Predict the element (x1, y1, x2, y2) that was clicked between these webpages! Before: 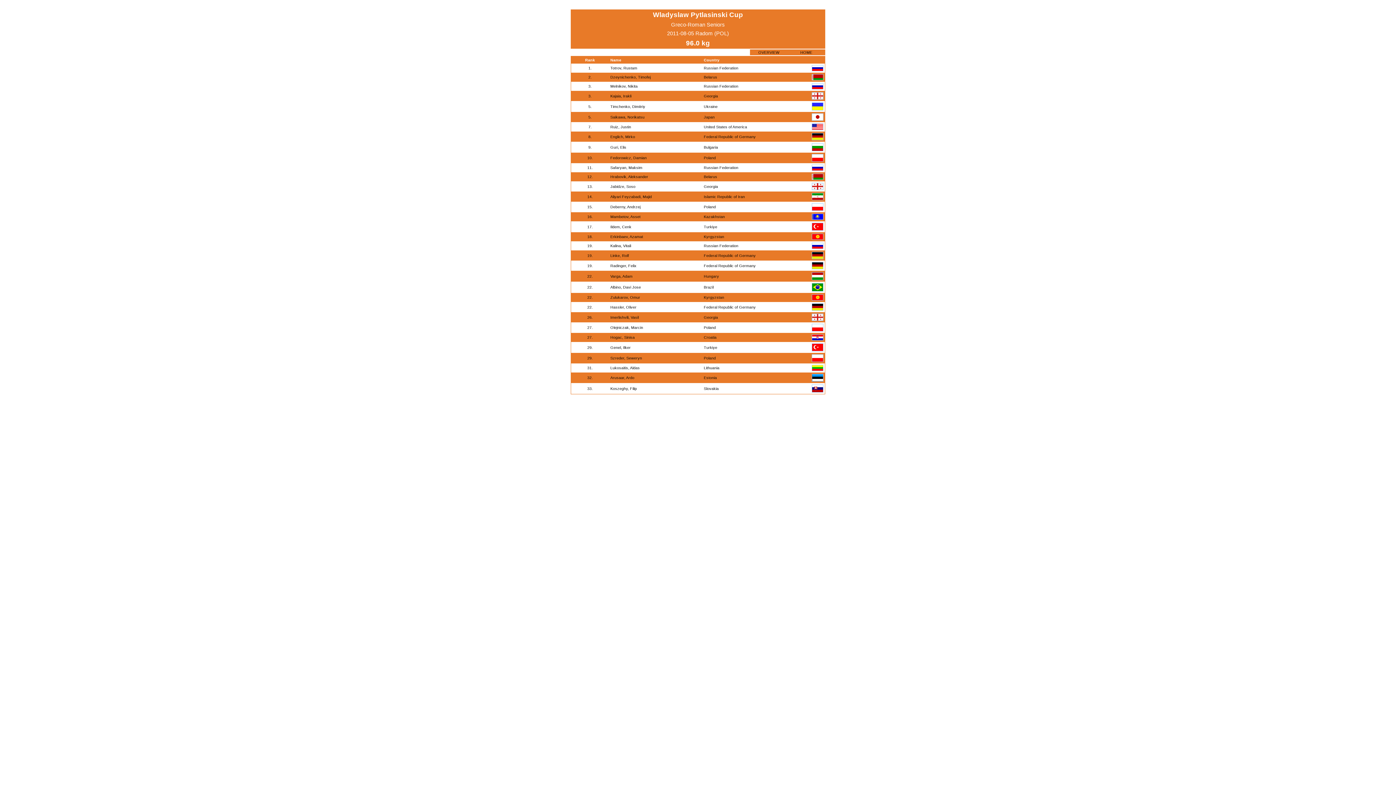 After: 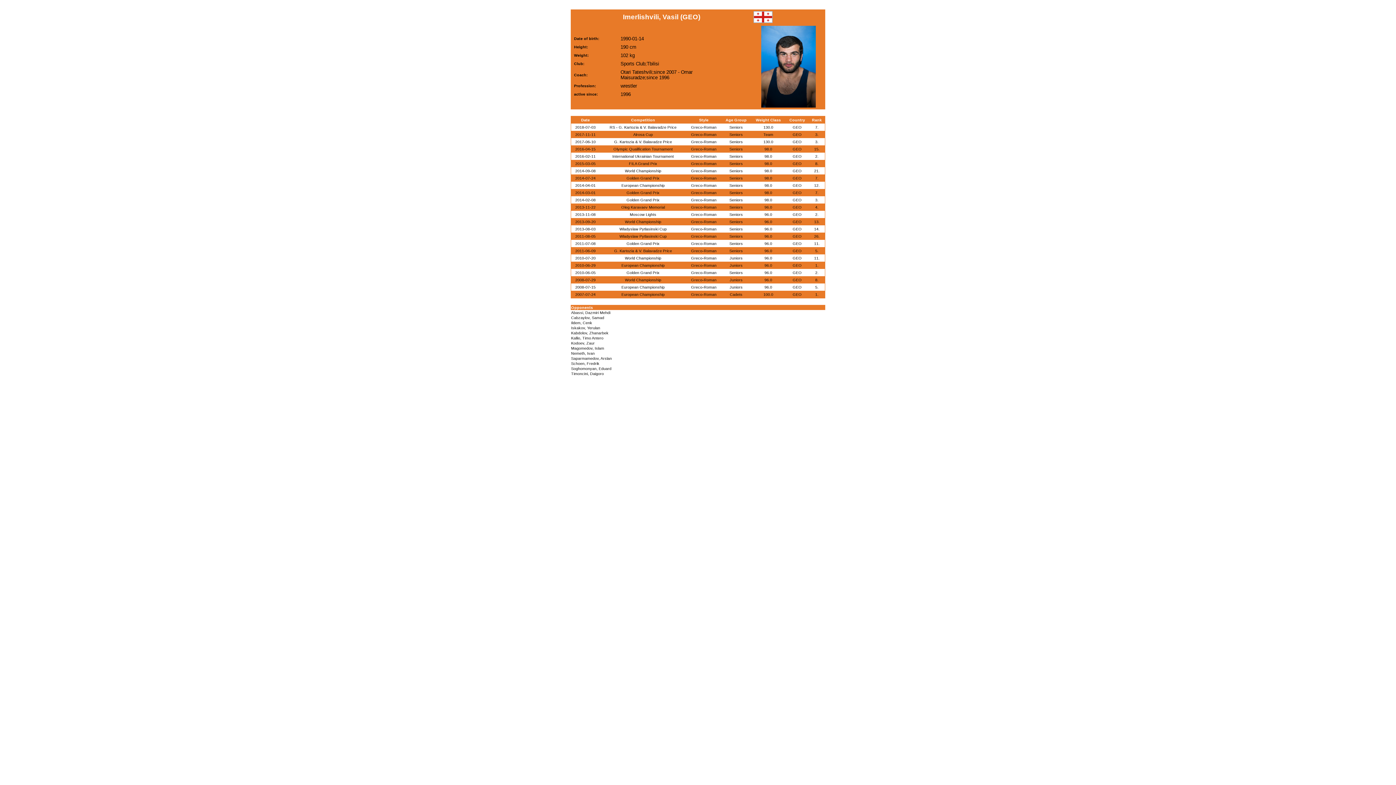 Action: label: Imerlishvili, Vasil bbox: (610, 315, 638, 319)